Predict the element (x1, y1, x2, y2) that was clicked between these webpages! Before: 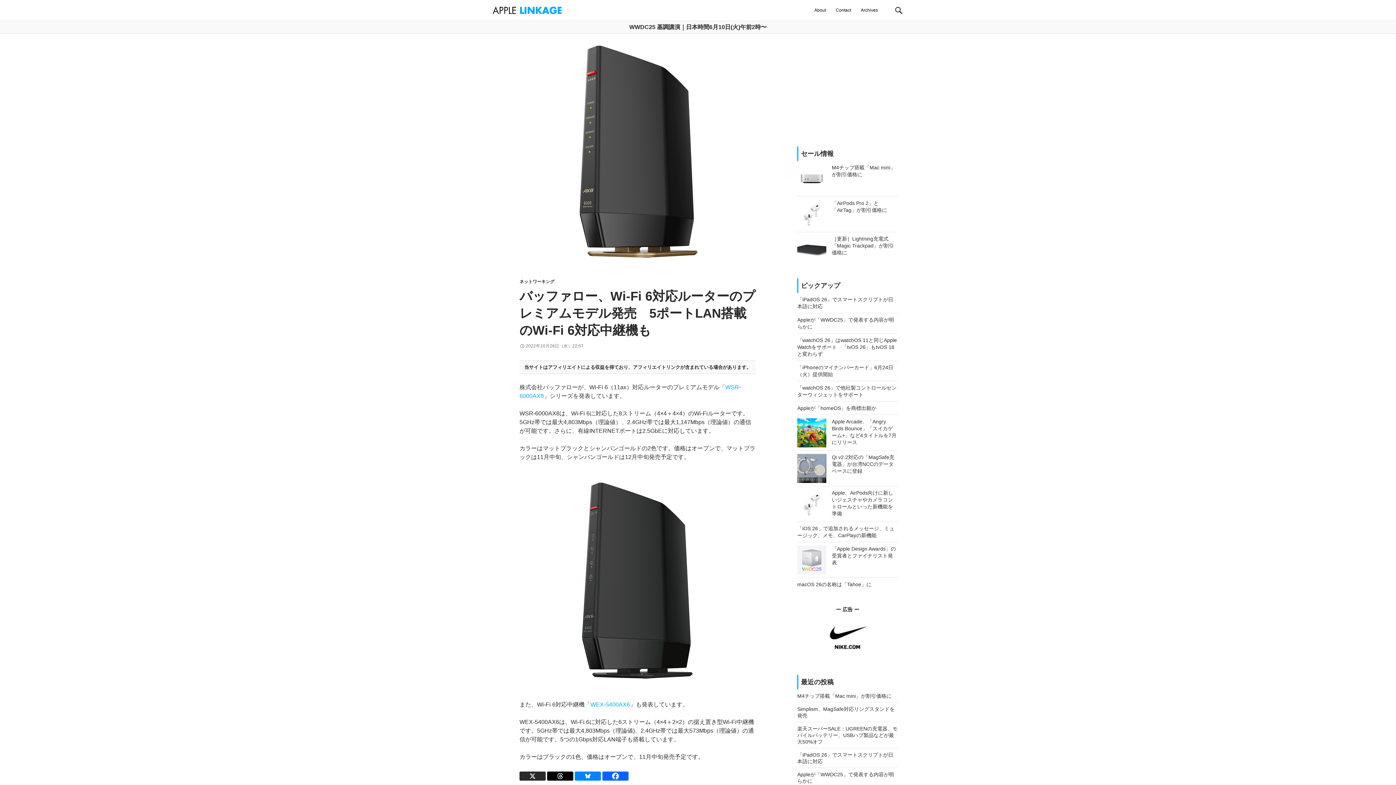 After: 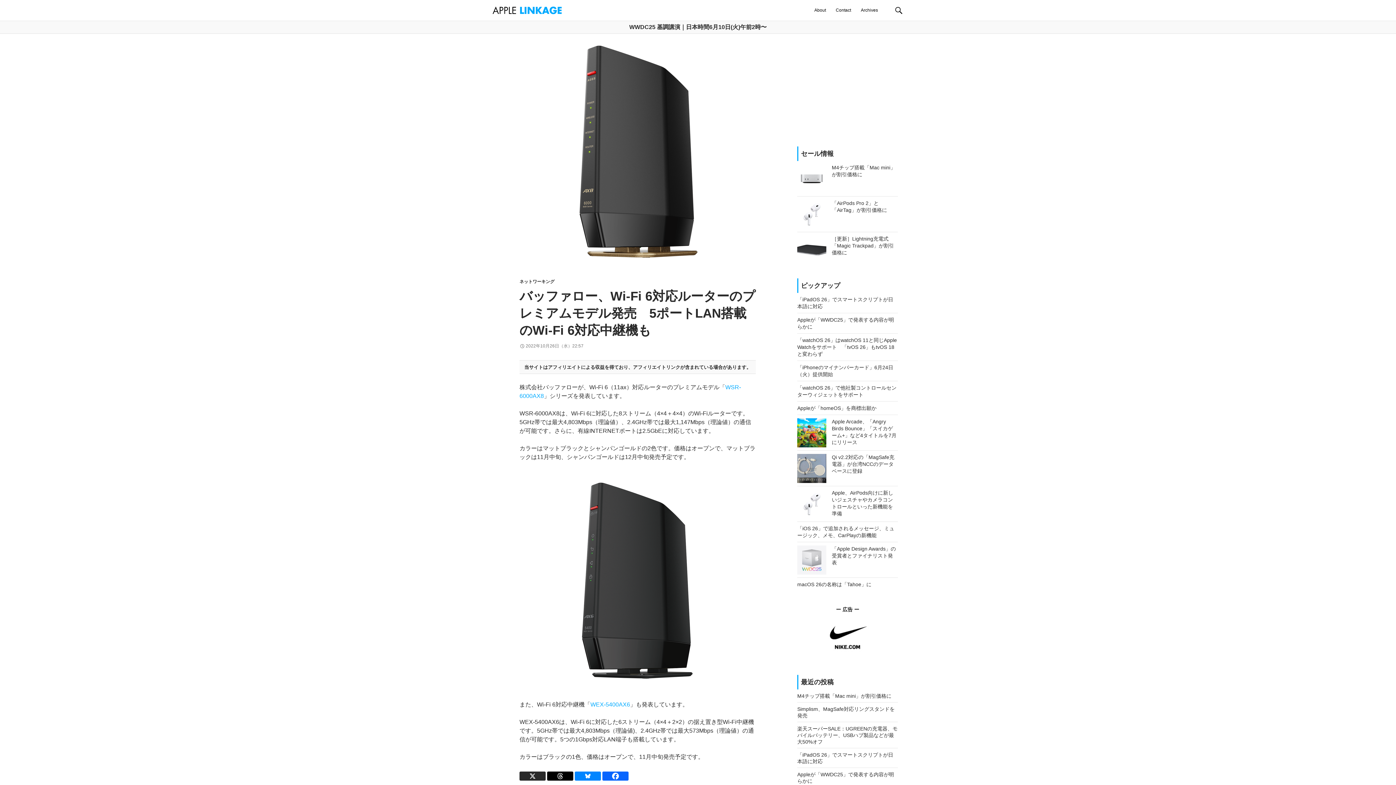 Action: bbox: (547, 772, 573, 781) label: Threads